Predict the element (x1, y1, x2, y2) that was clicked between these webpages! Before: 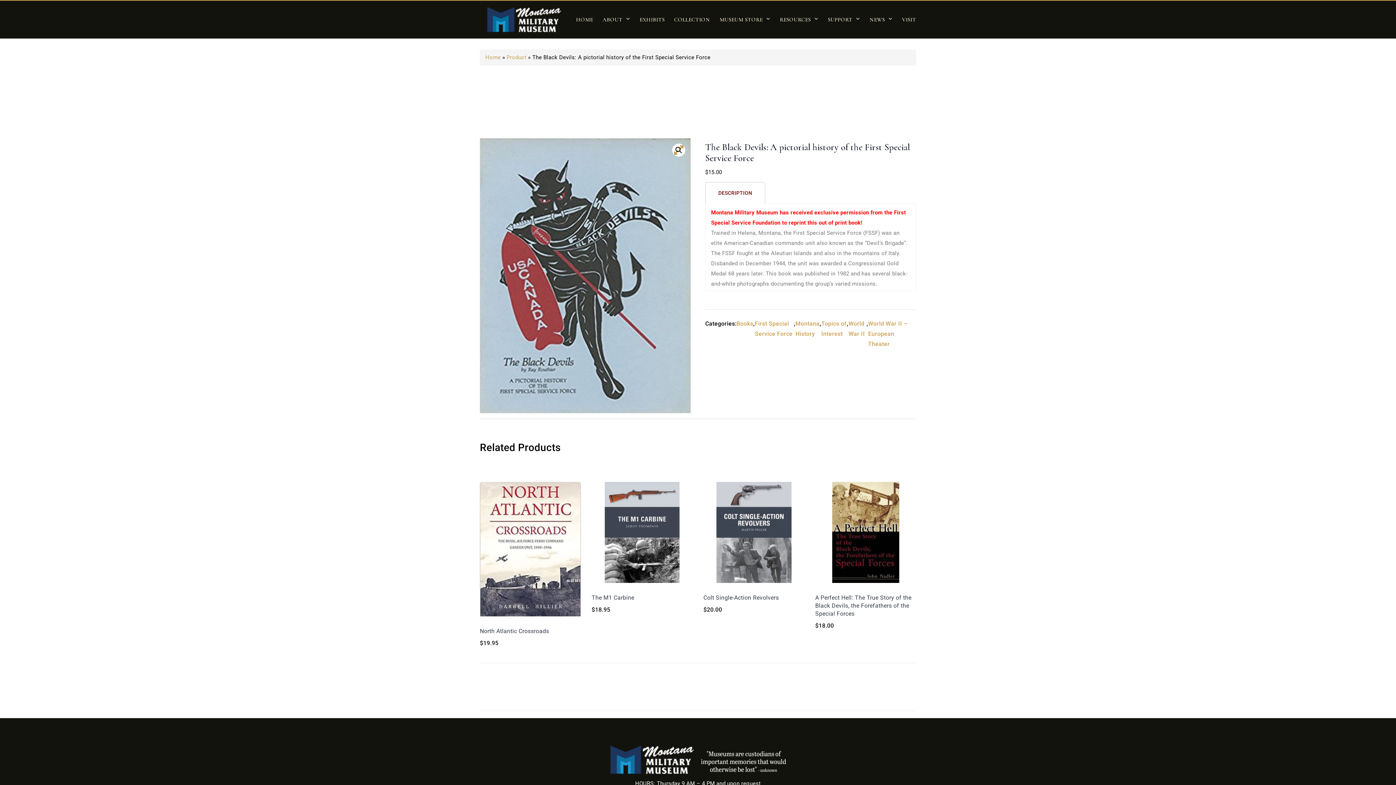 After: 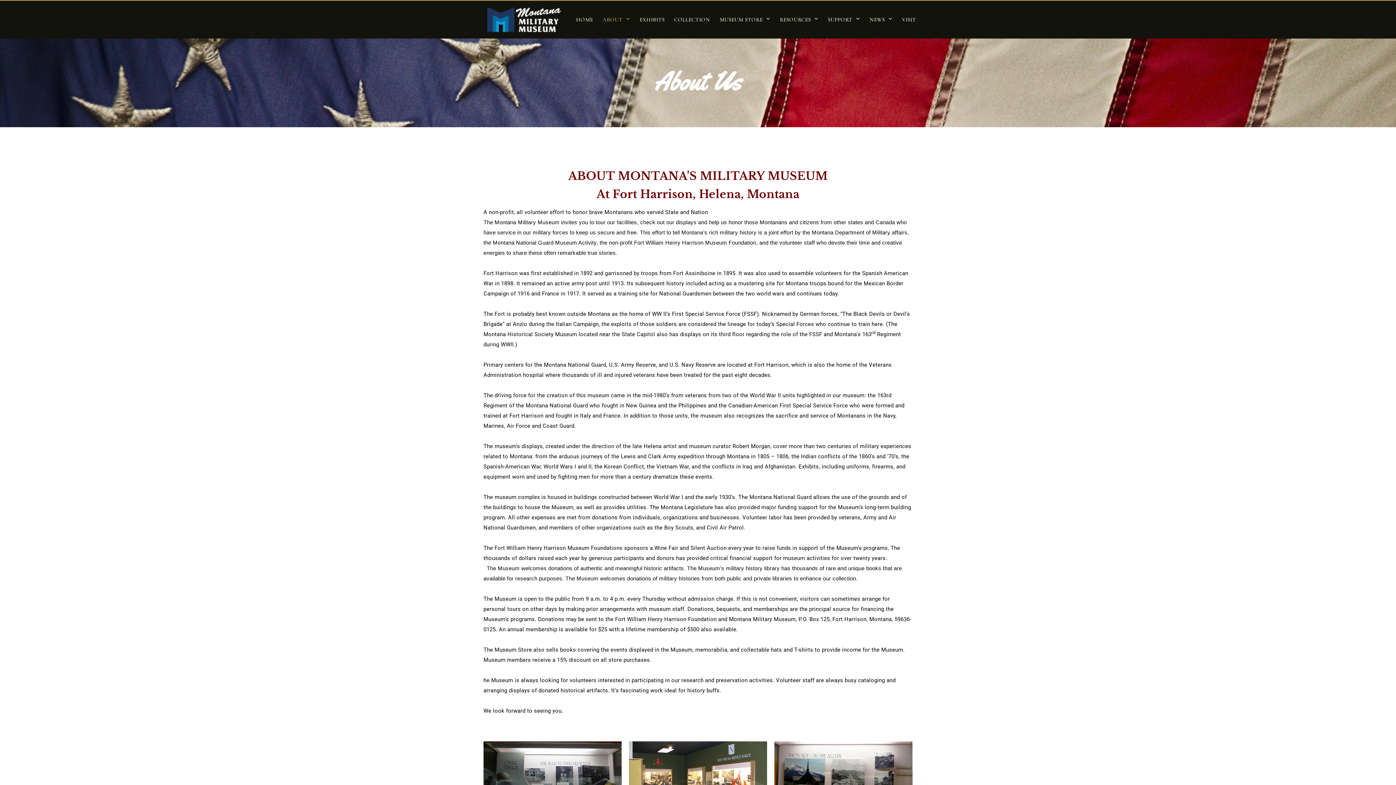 Action: label: ABOUT bbox: (598, 6, 635, 32)